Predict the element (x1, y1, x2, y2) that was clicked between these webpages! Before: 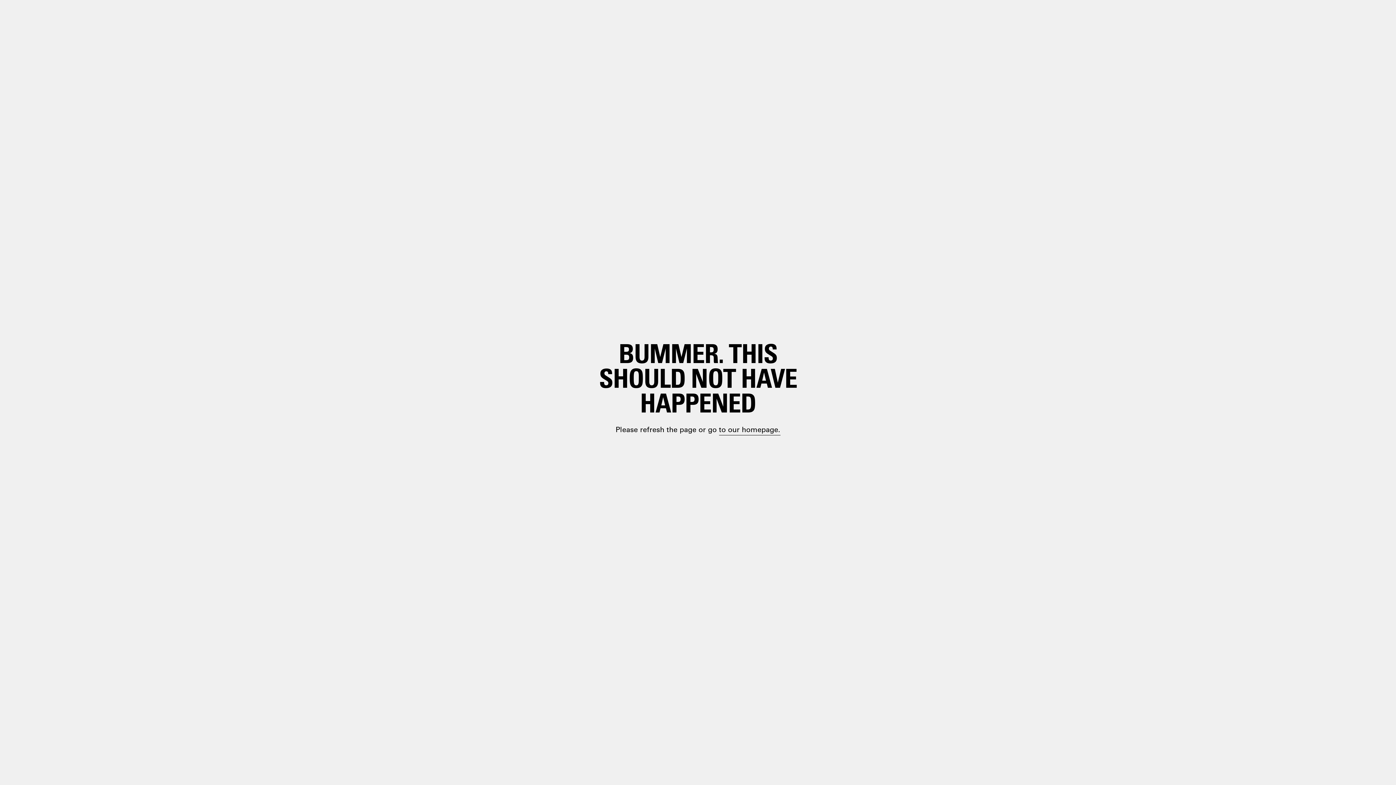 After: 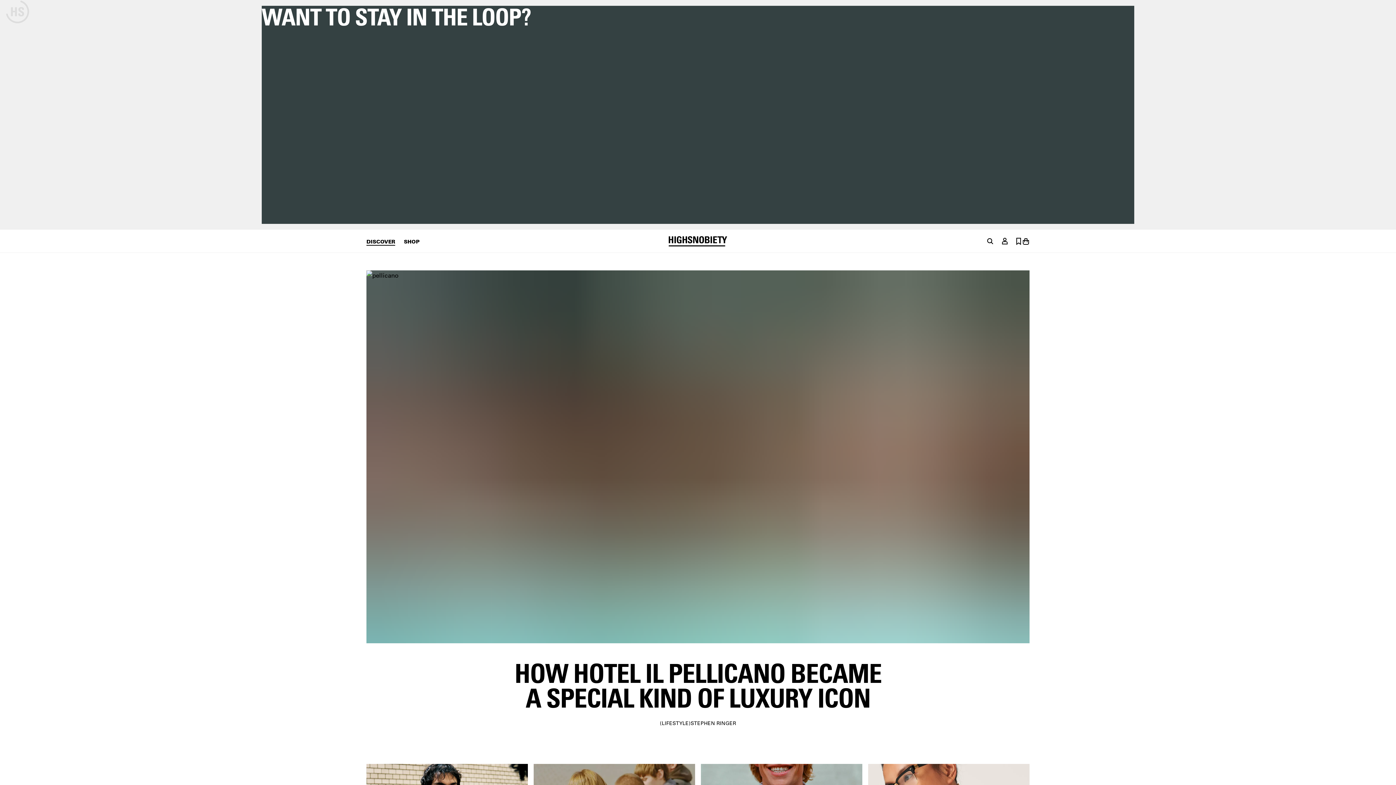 Action: bbox: (698, 399, 748, 410) label: paragraph.link